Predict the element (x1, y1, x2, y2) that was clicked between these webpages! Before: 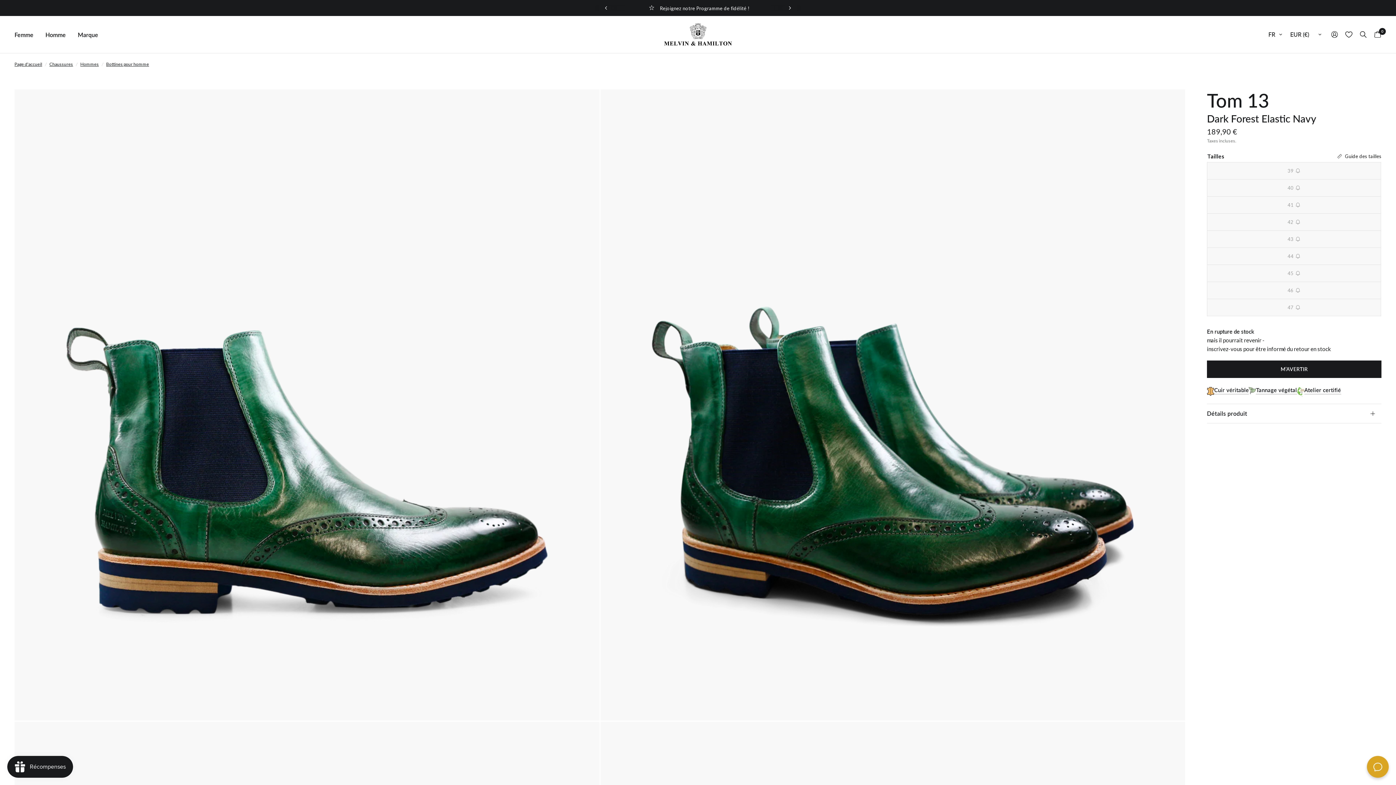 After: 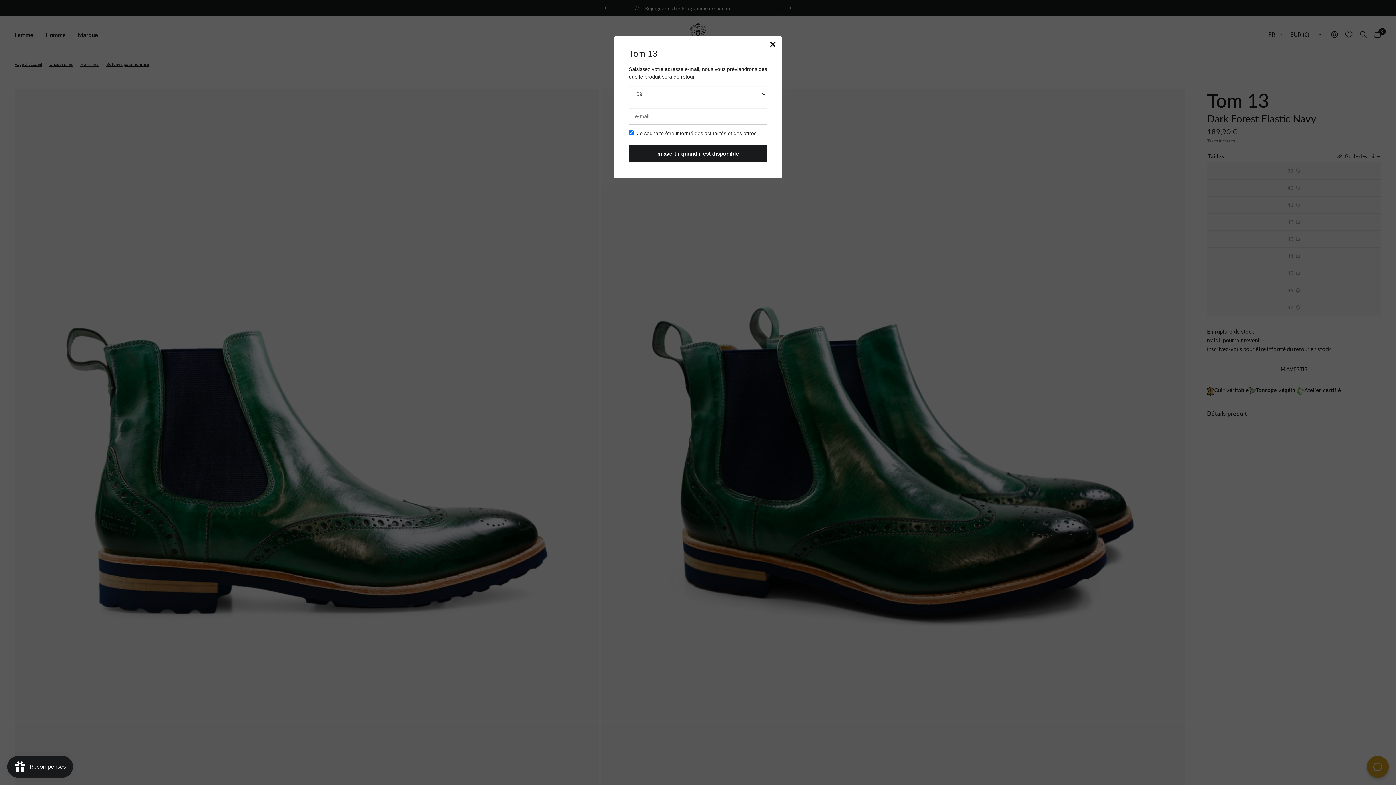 Action: label: M’AVERTIR bbox: (1207, 360, 1381, 378)